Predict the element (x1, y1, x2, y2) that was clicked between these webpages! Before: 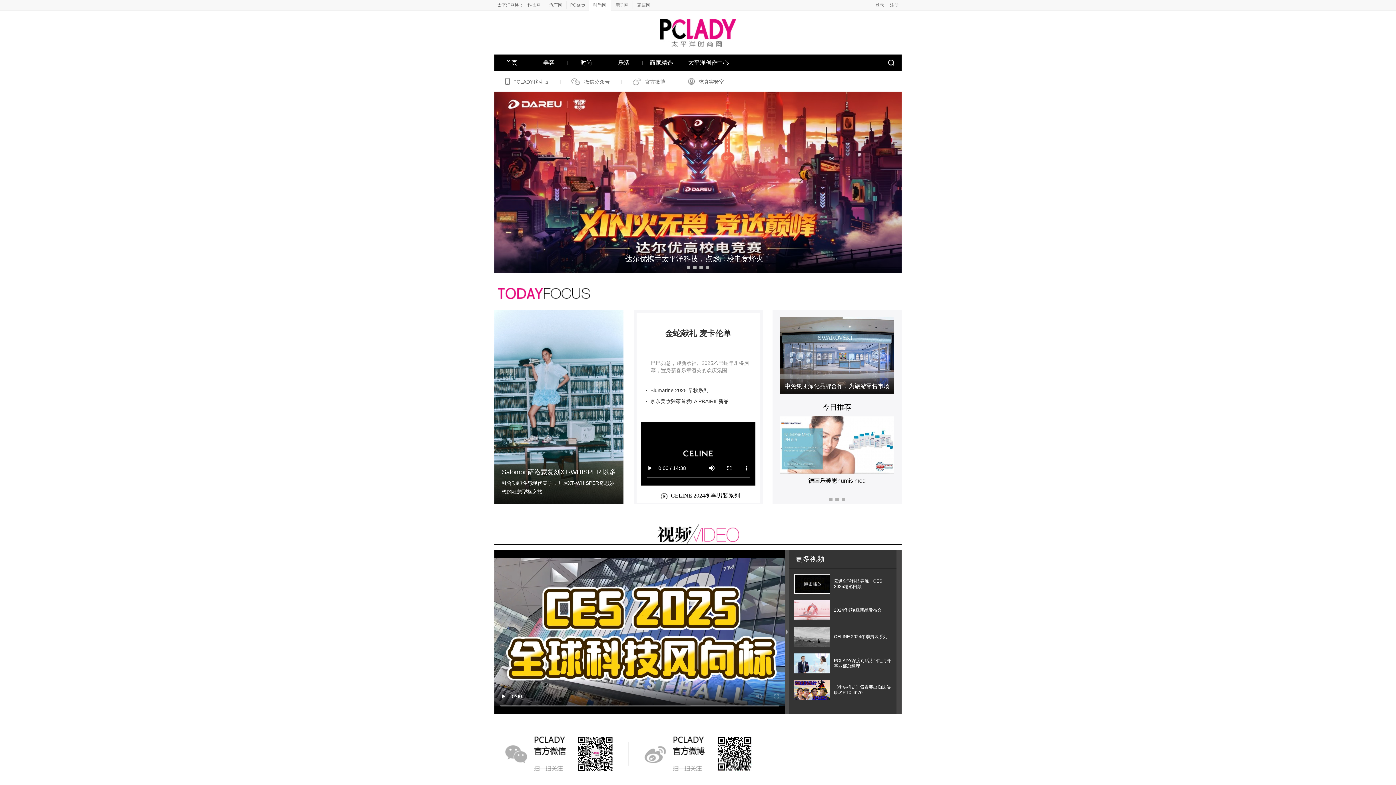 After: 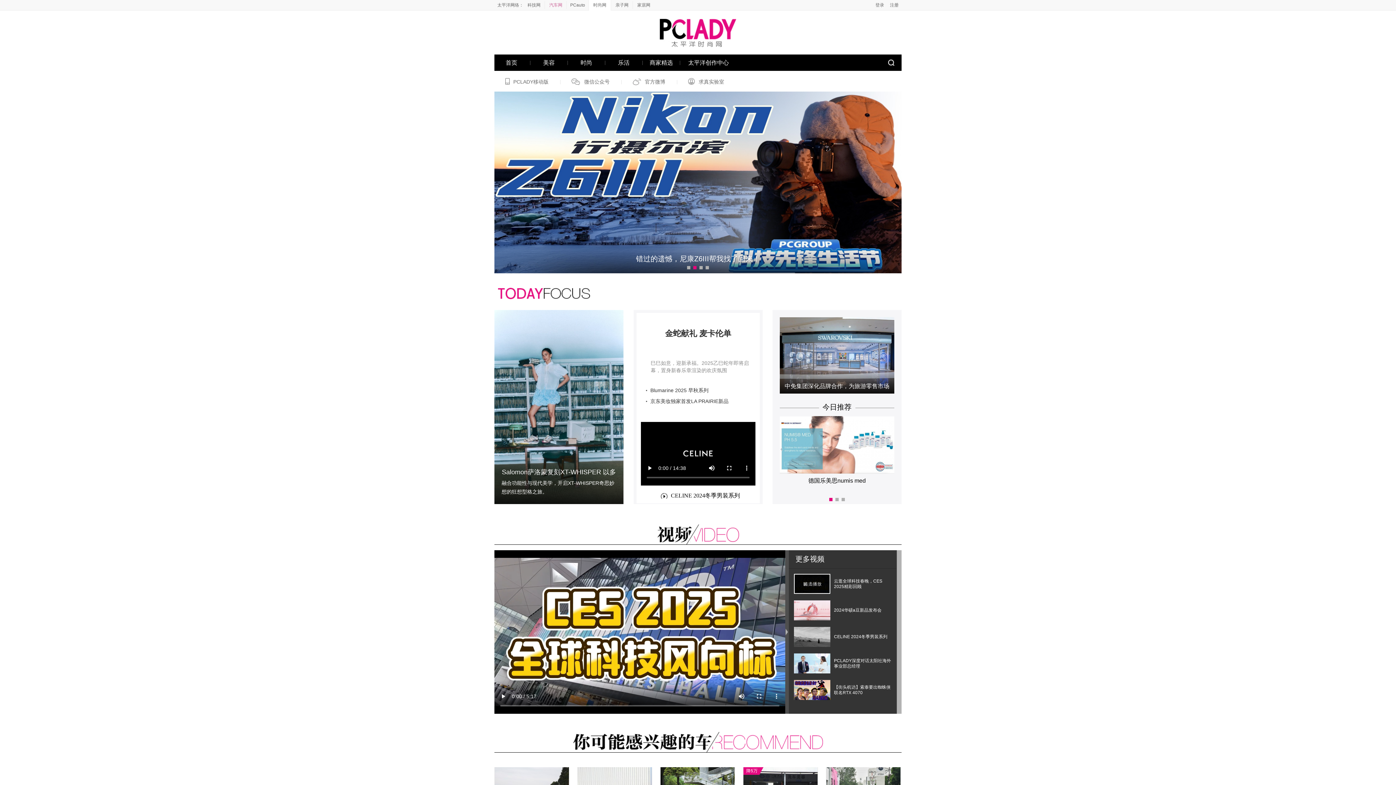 Action: bbox: (544, 1, 566, 9) label: 汽车网